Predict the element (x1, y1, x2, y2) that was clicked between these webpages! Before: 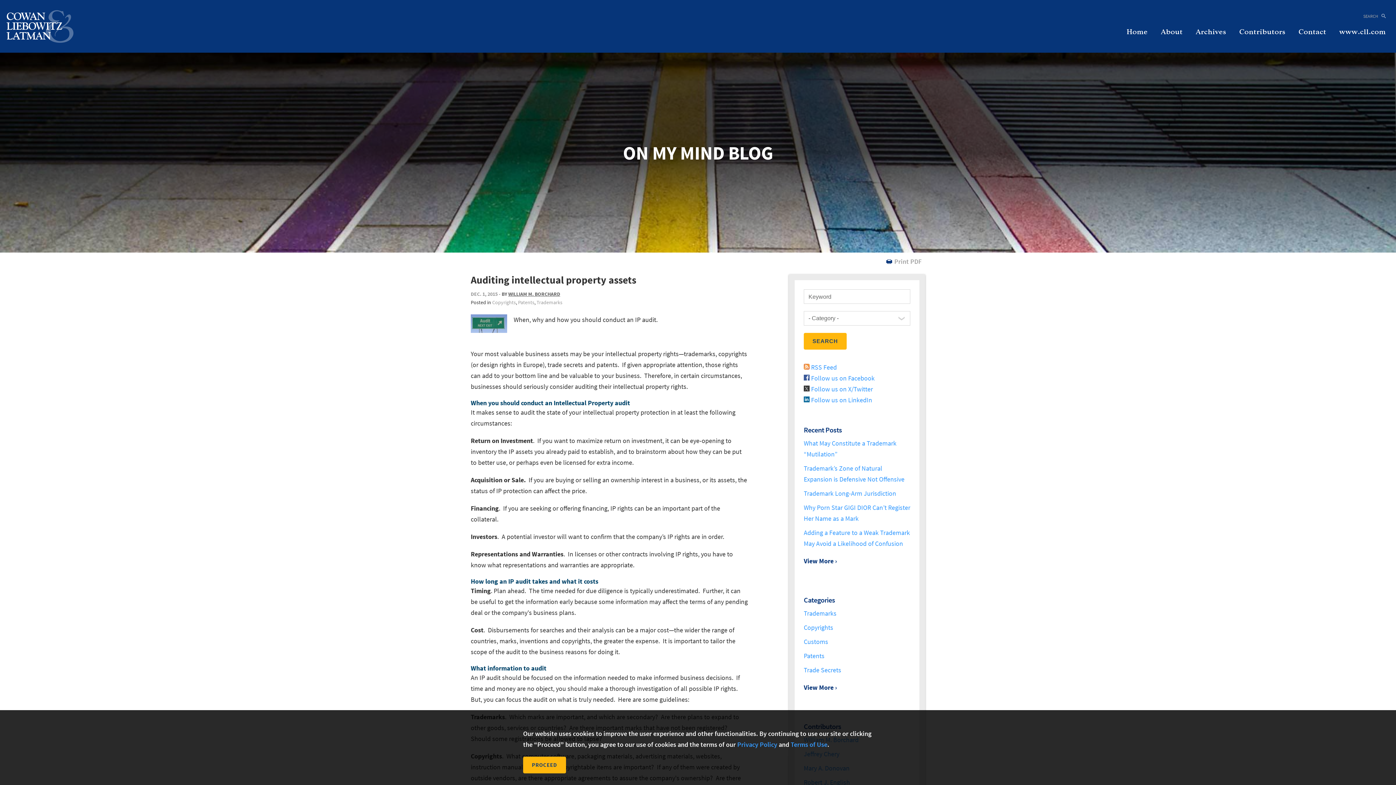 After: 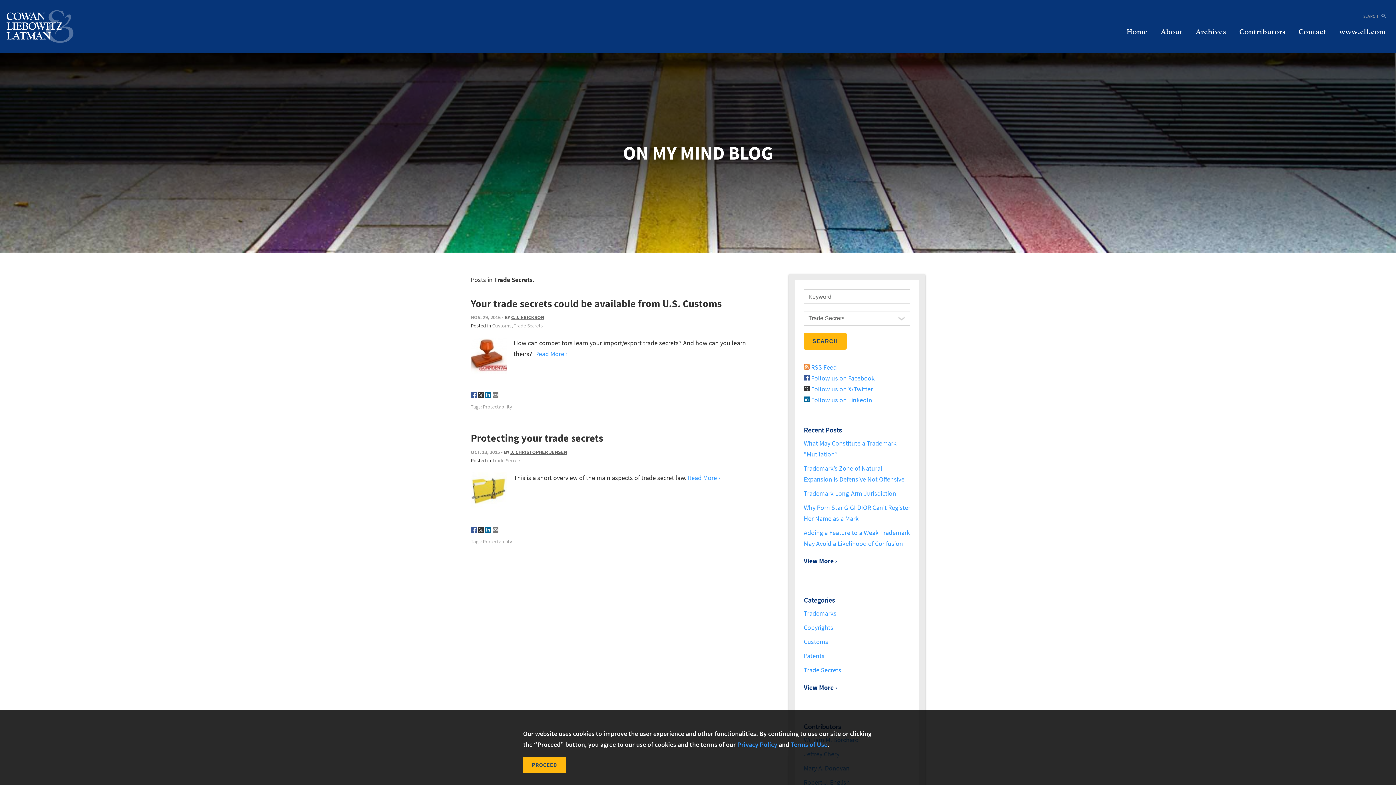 Action: label: Trade Secrets bbox: (804, 666, 841, 674)